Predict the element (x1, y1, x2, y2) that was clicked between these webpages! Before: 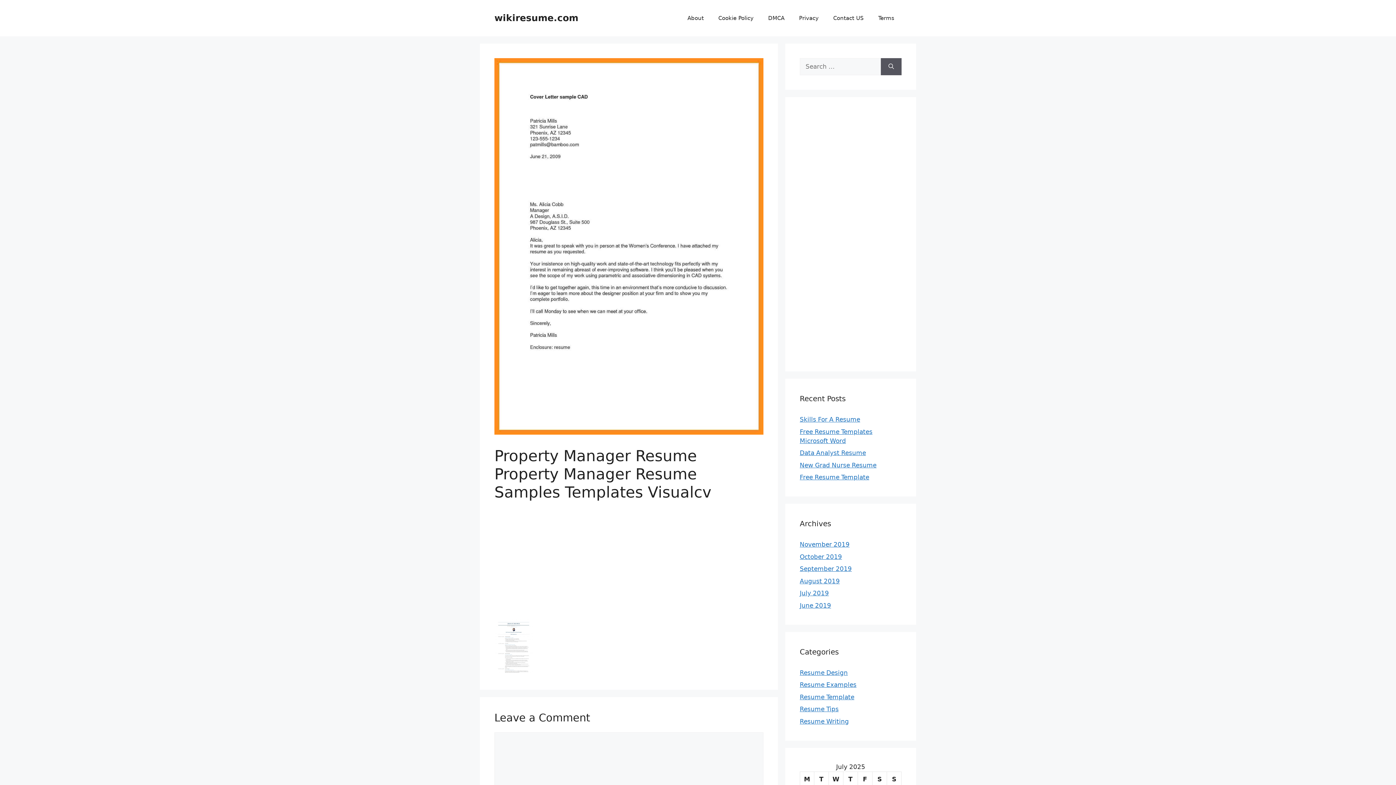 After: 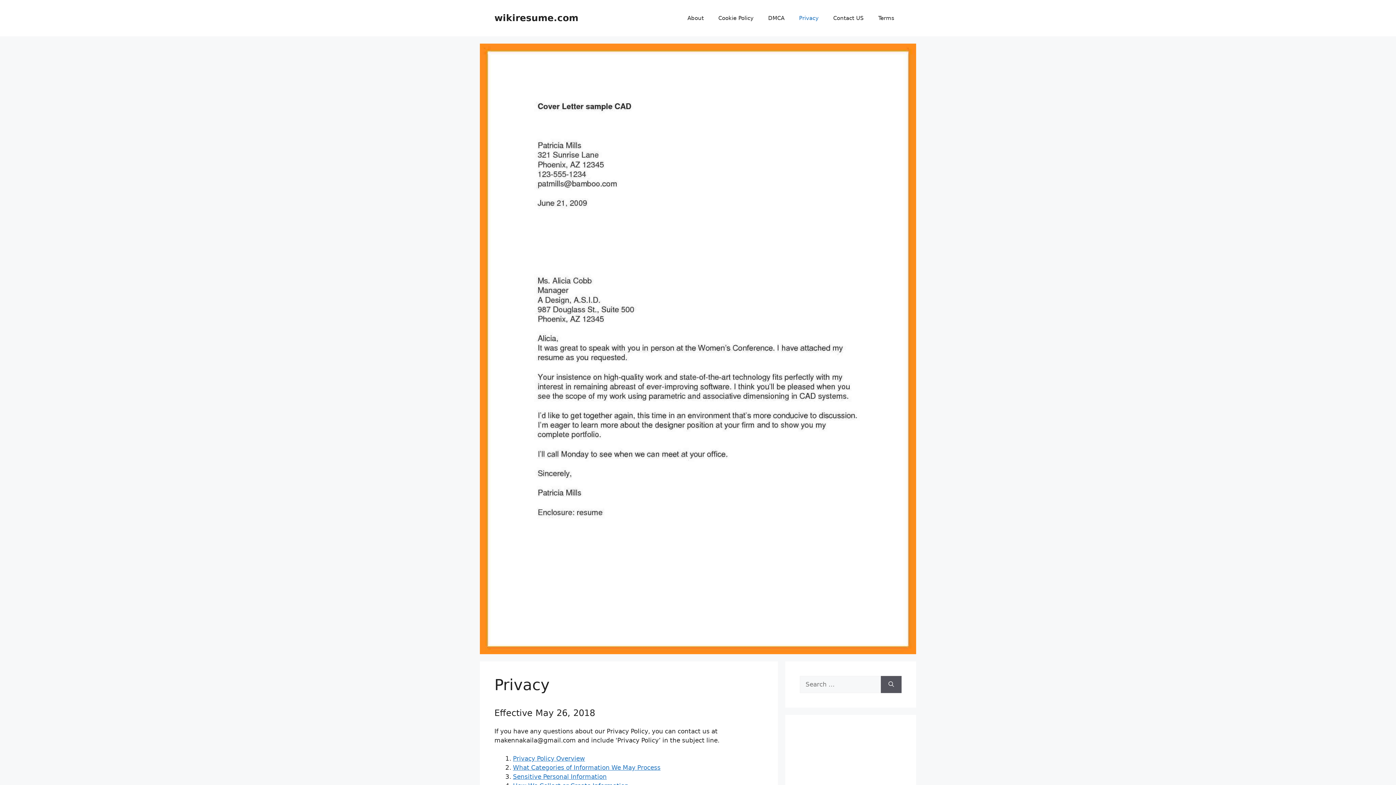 Action: label: Privacy bbox: (792, 7, 826, 29)